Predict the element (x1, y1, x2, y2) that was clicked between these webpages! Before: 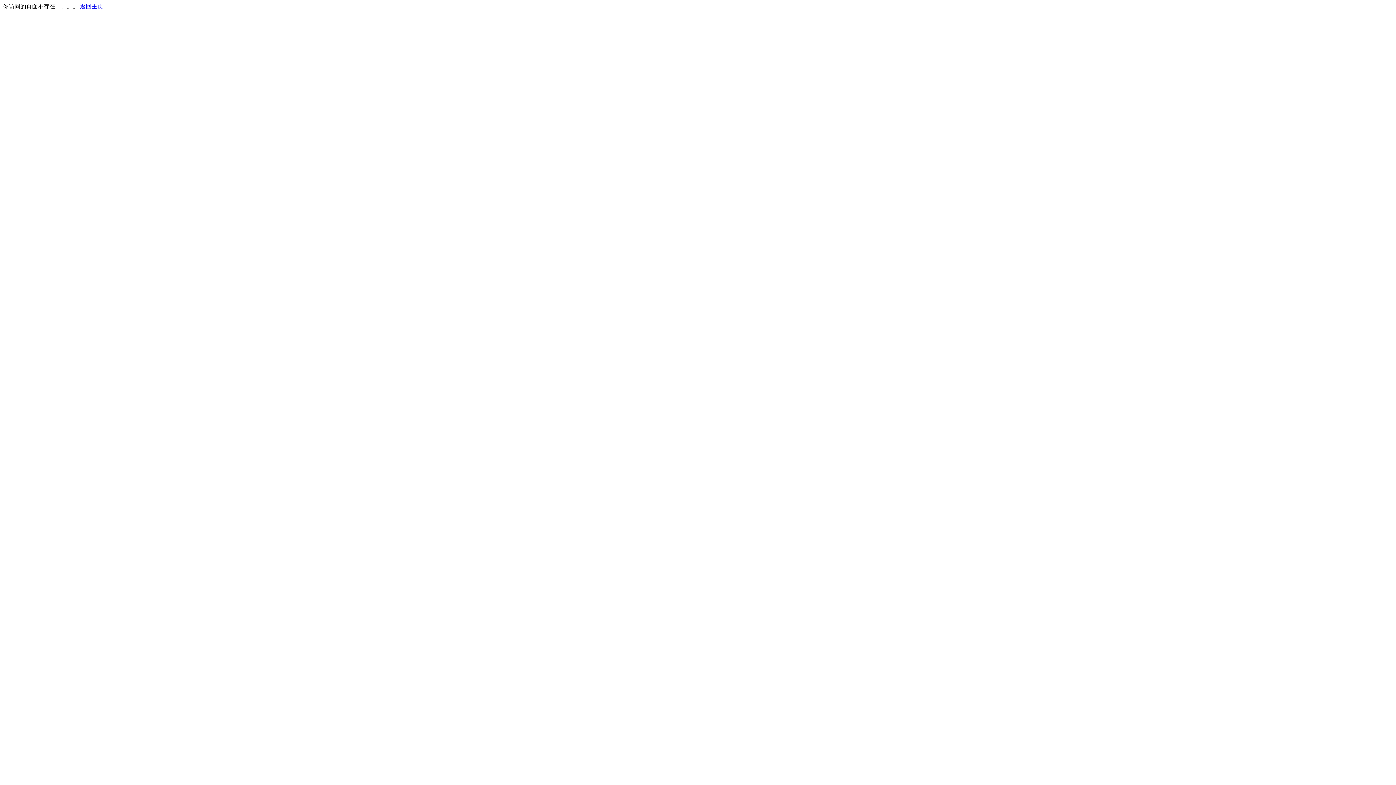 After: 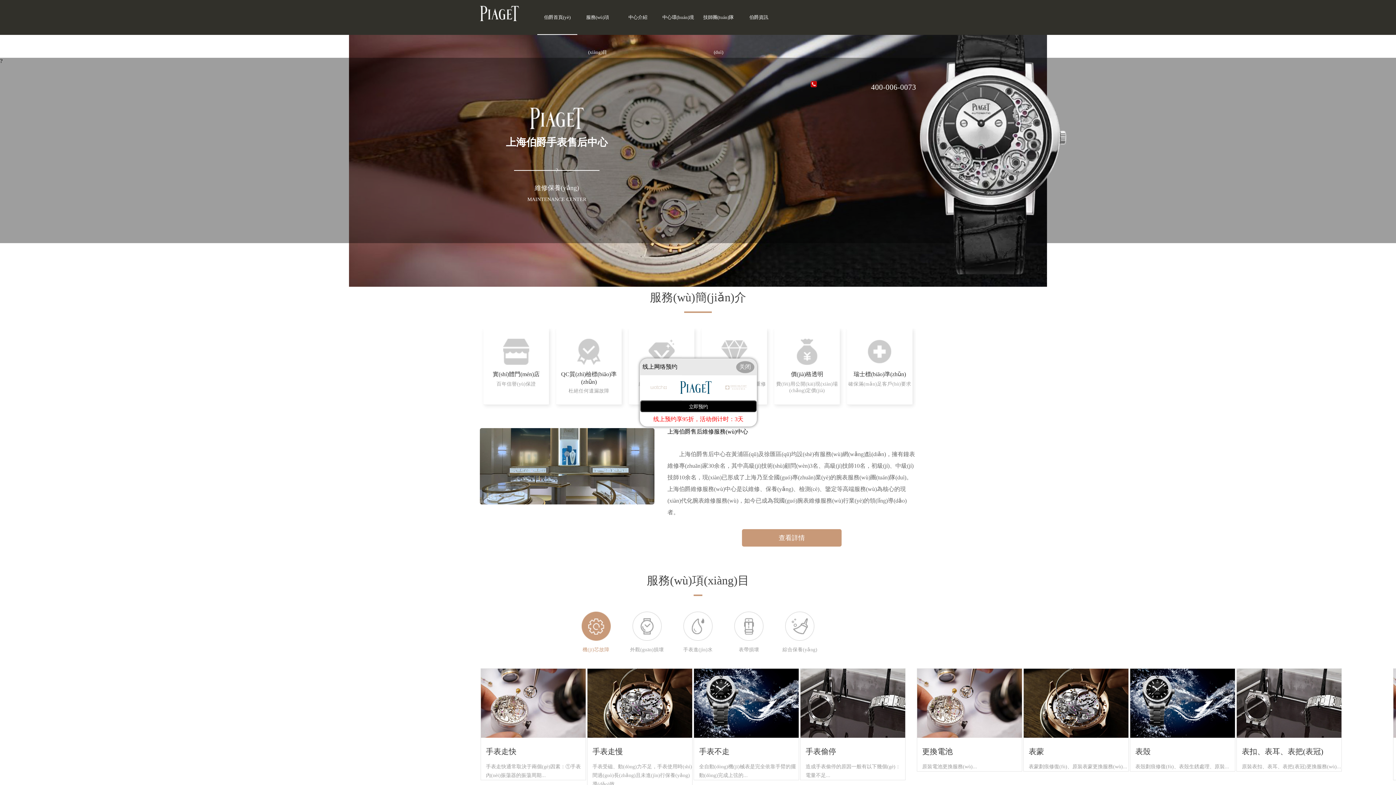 Action: label: 返回主页 bbox: (80, 3, 103, 9)